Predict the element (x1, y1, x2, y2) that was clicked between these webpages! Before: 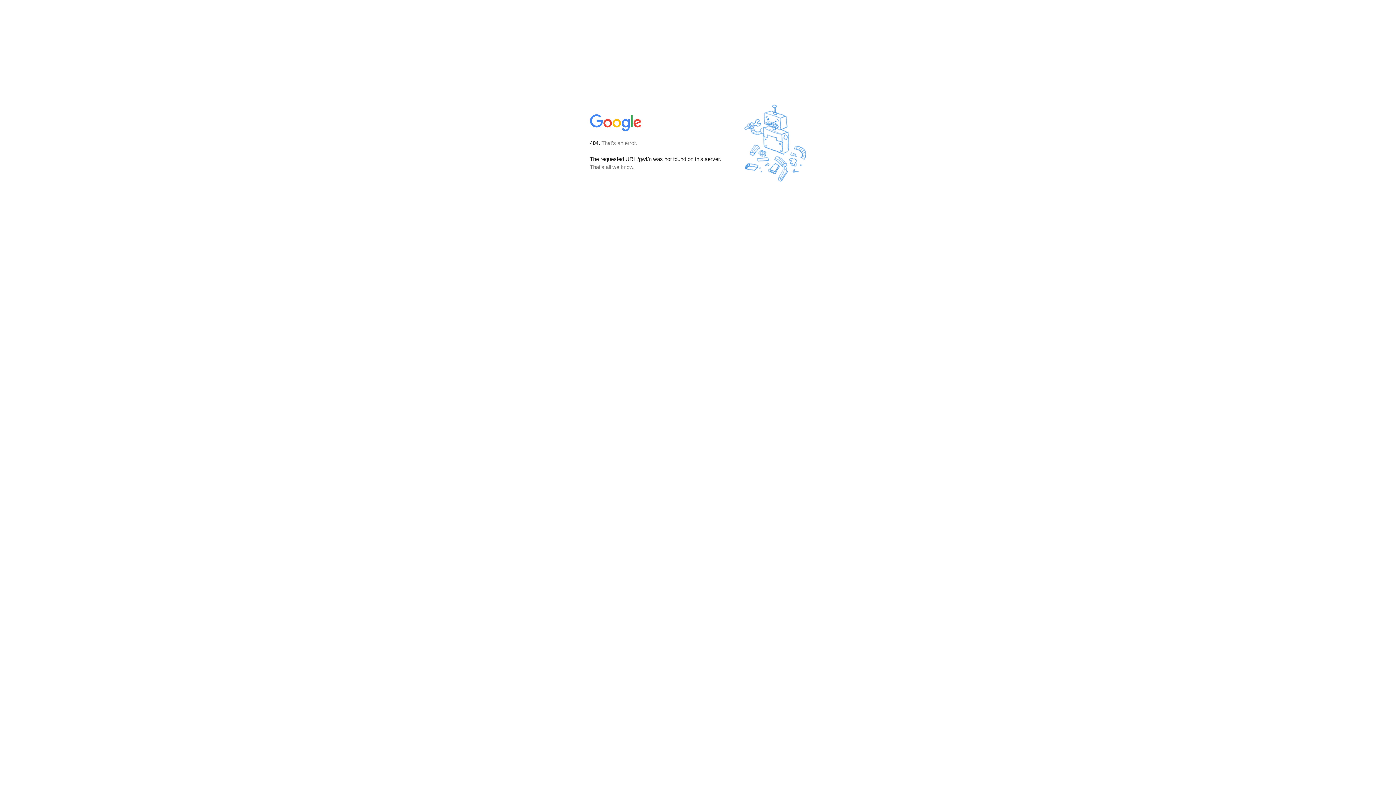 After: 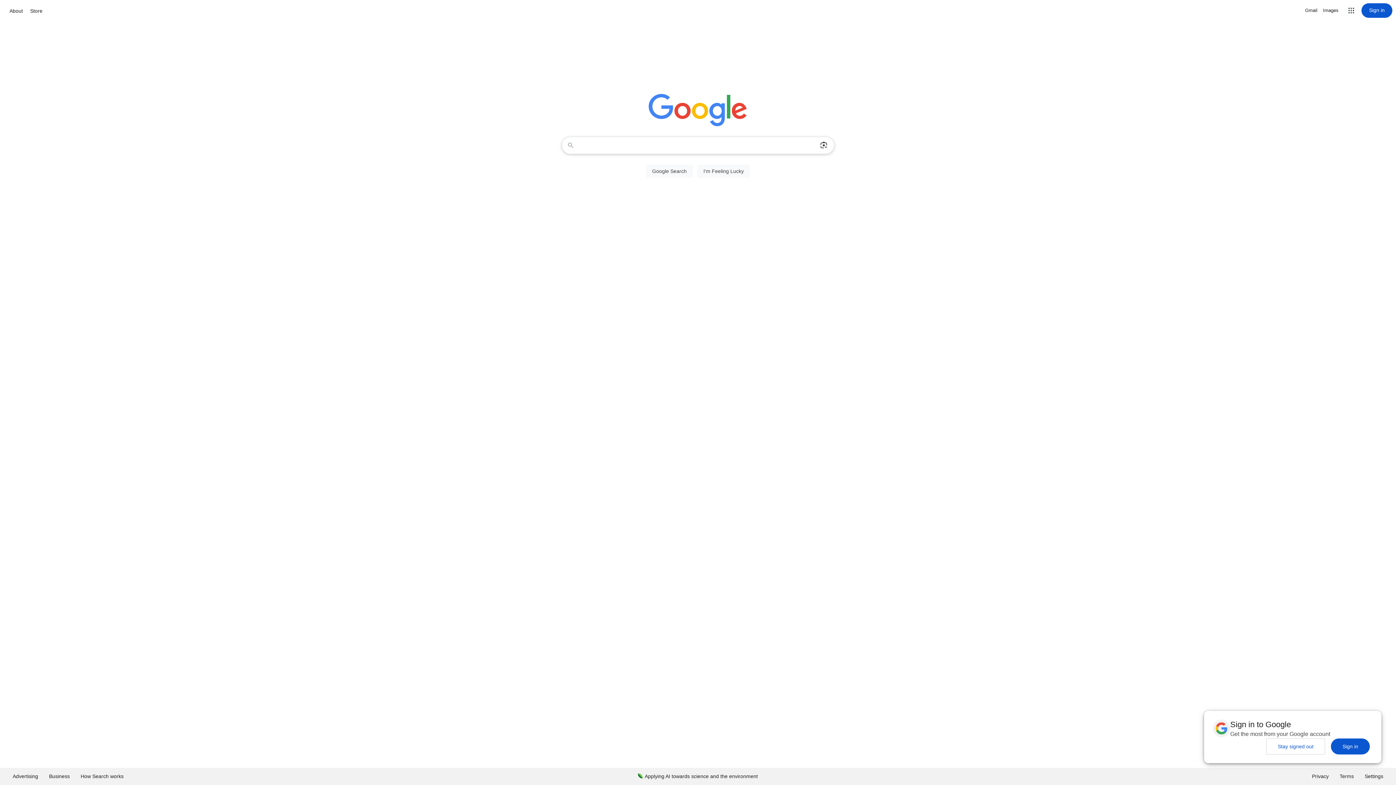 Action: bbox: (590, 127, 642, 134)